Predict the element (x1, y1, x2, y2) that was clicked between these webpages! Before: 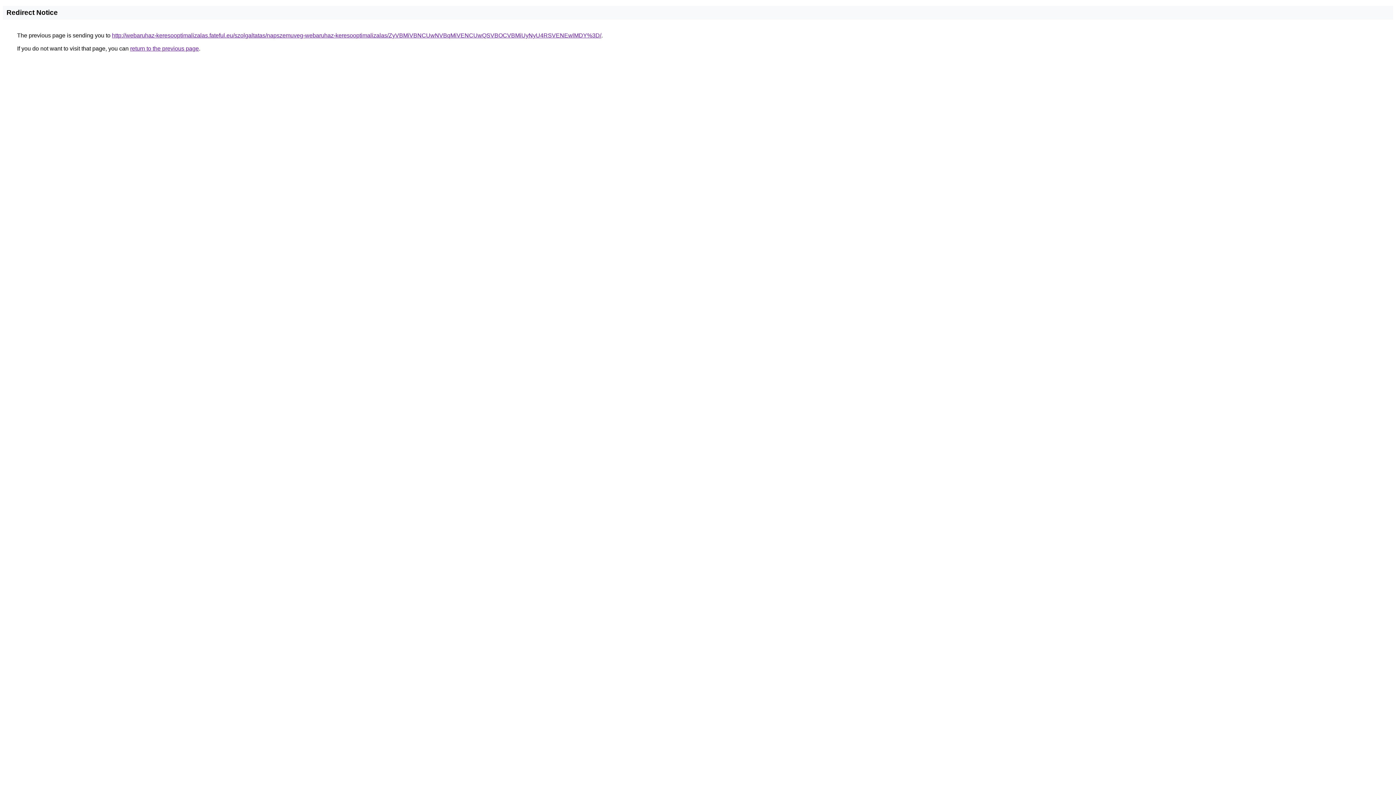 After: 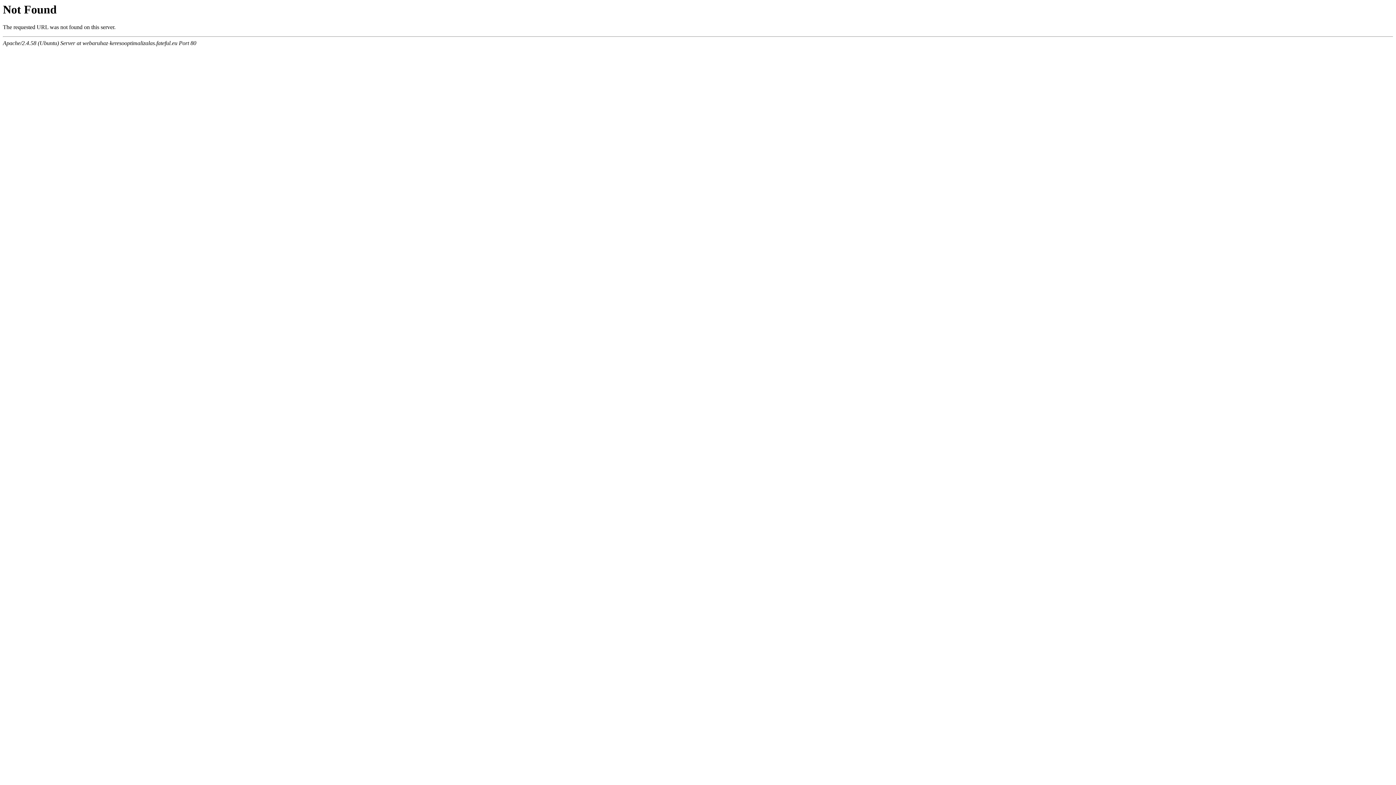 Action: bbox: (112, 32, 601, 38) label: http://webaruhaz-keresooptimalizalas.fateful.eu/szolgaltatas/napszemuveg-webaruhaz-keresooptimalizalas/ZyVBMiVBNCUwNVBqMiVENCUwQSVBOCVBMiUyNyU4RSVENEwlMDY%3D/